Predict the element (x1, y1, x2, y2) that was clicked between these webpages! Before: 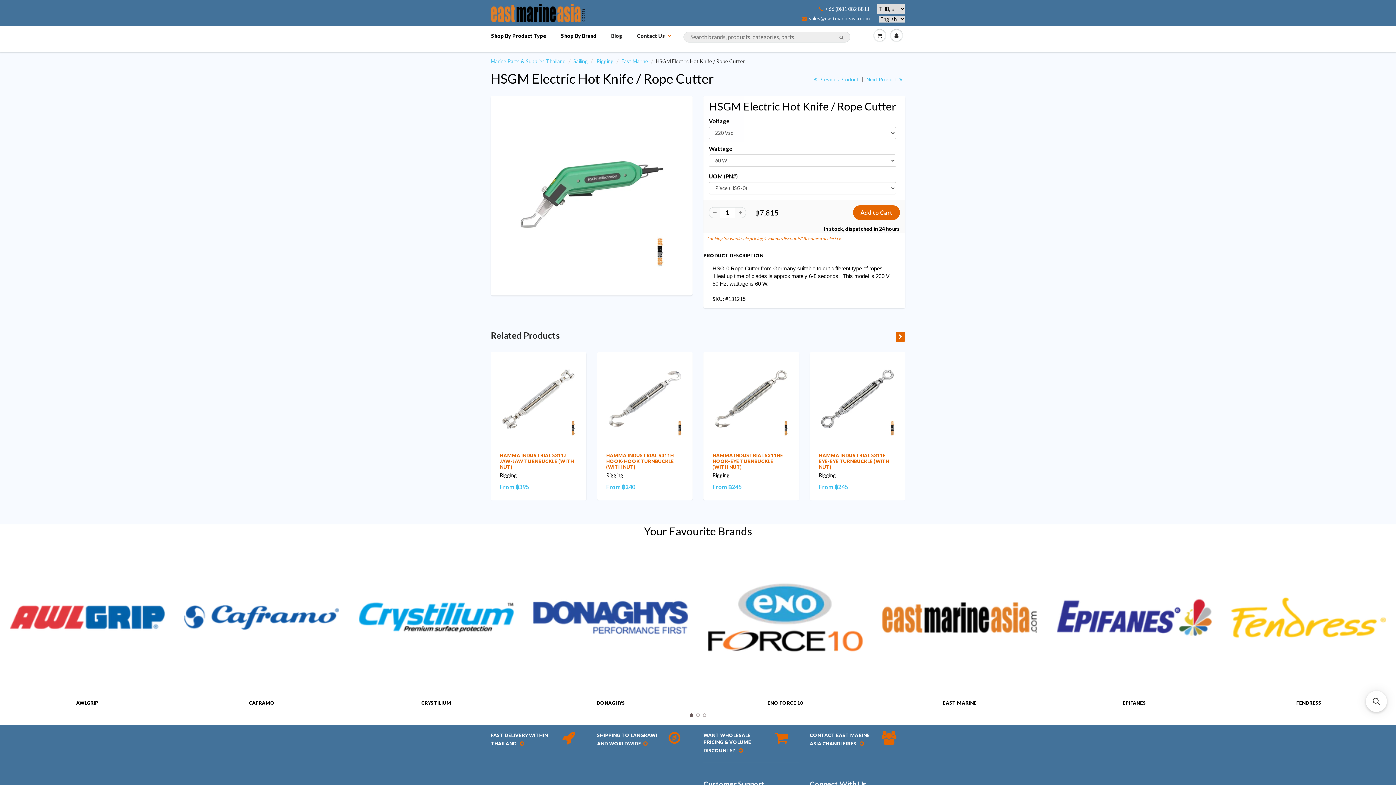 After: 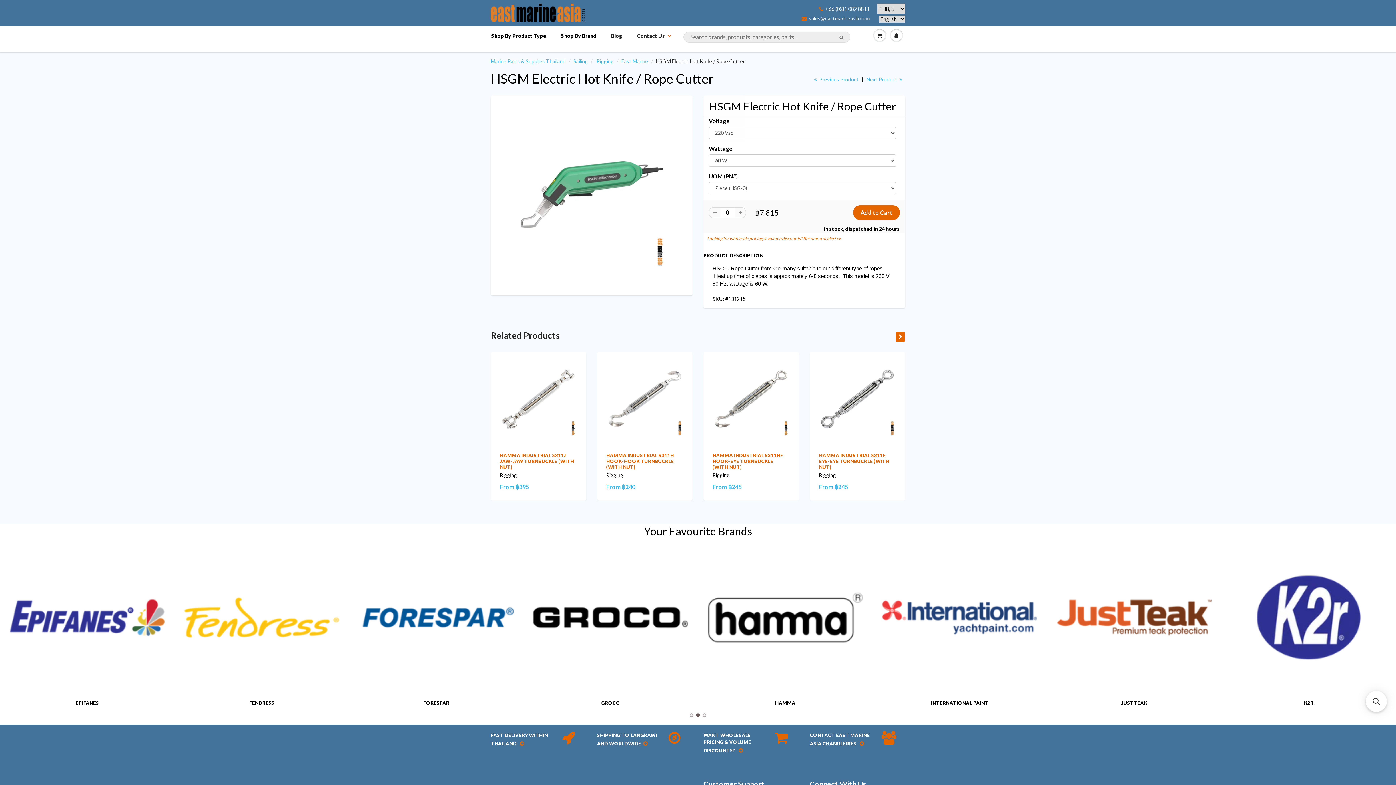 Action: bbox: (709, 207, 720, 218)